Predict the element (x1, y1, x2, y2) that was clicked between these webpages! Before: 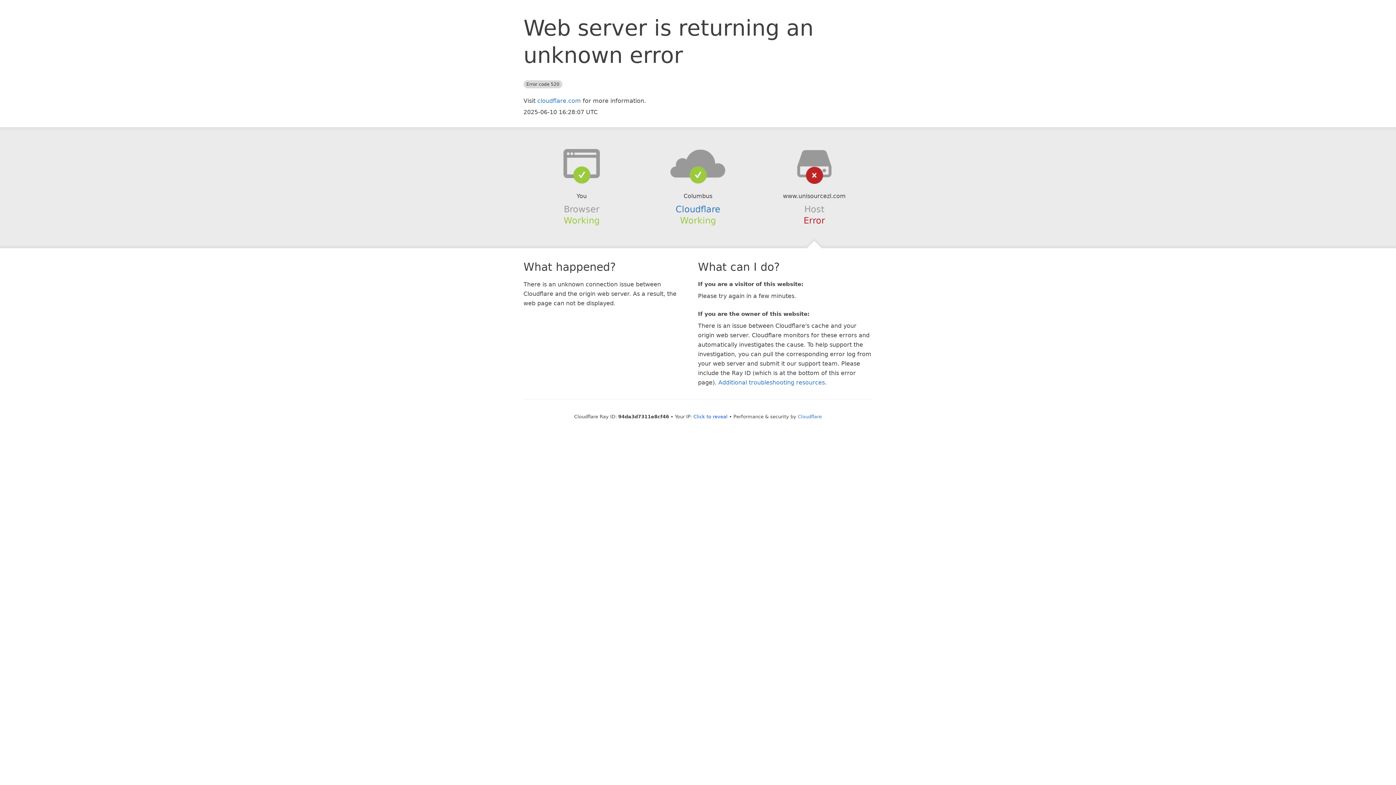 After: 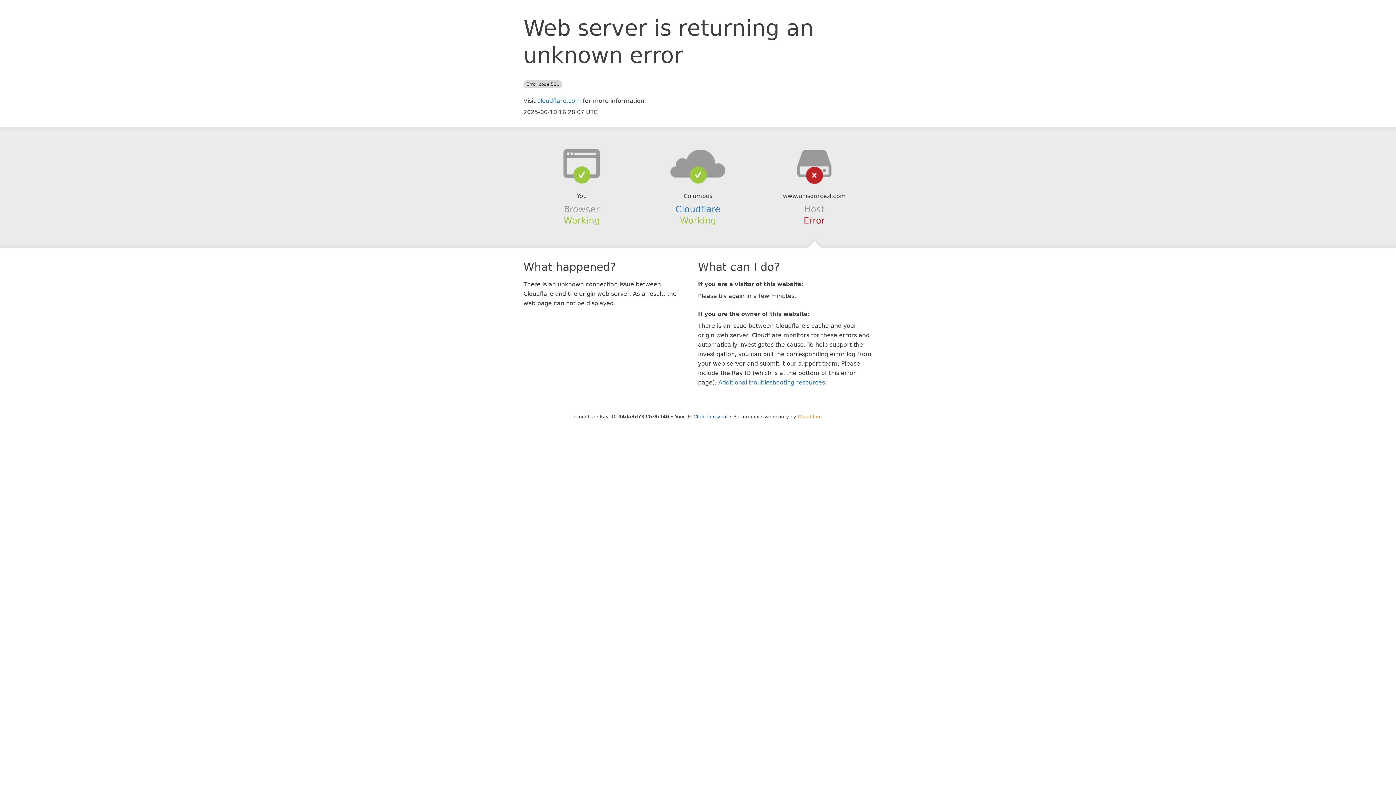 Action: label: Cloudflare bbox: (798, 414, 822, 419)